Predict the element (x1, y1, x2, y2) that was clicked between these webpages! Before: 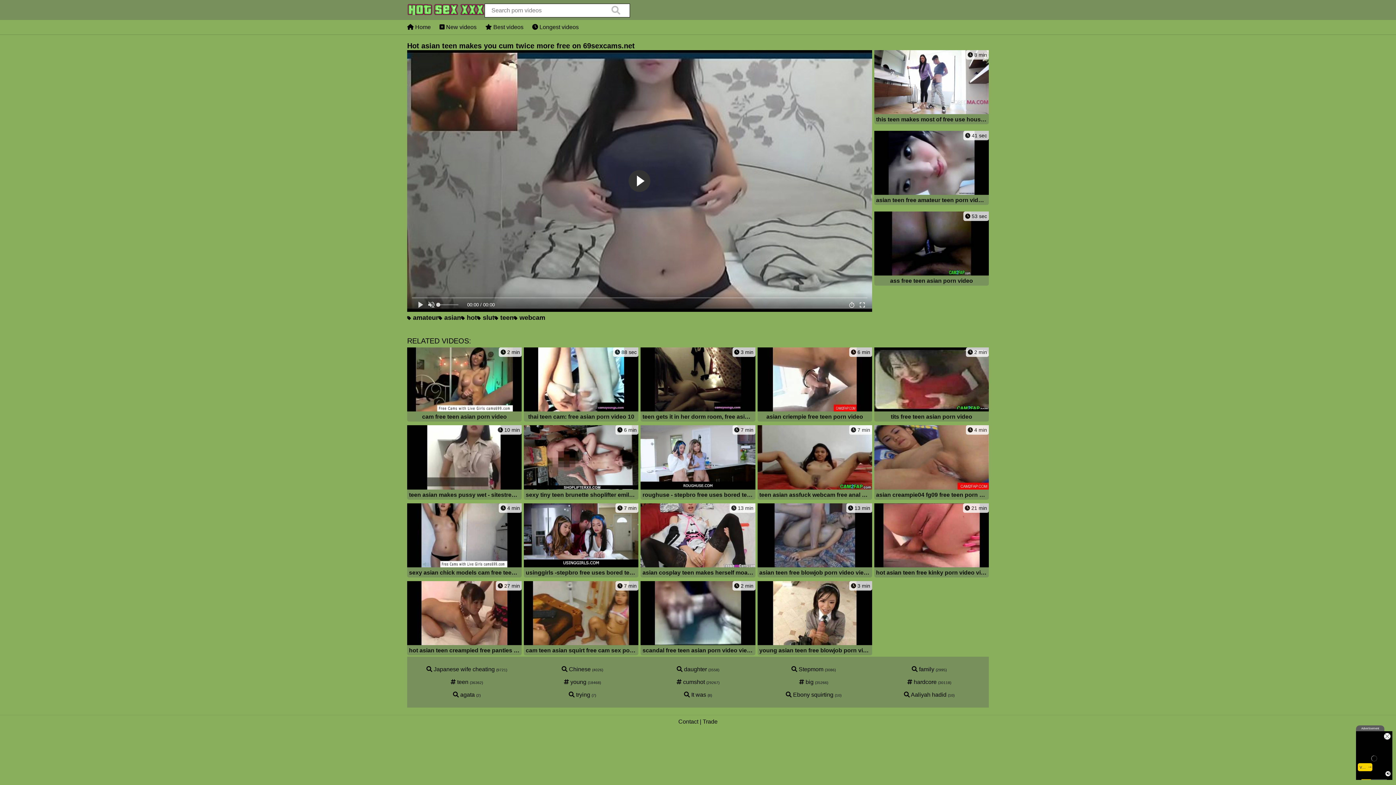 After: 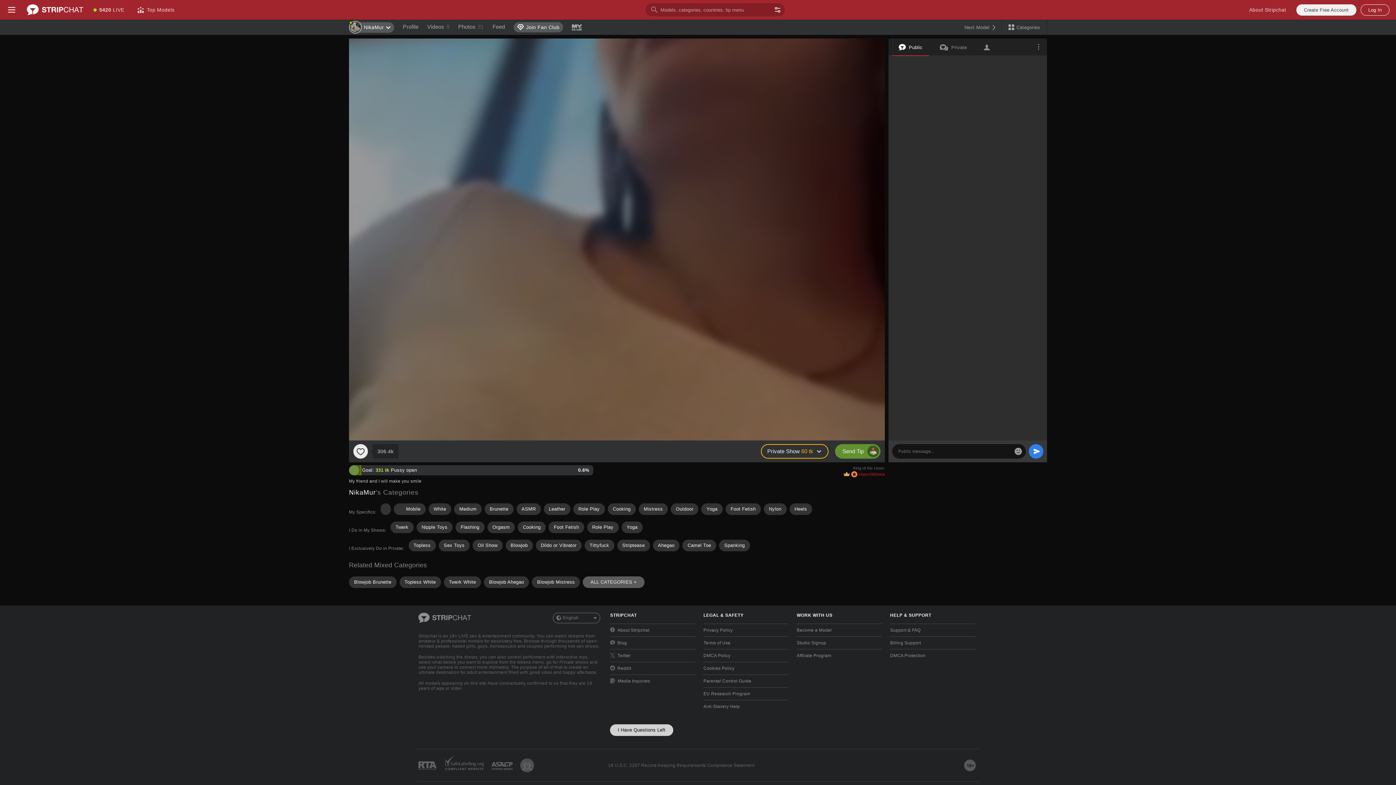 Action: bbox: (407, 24, 430, 30) label:  Home